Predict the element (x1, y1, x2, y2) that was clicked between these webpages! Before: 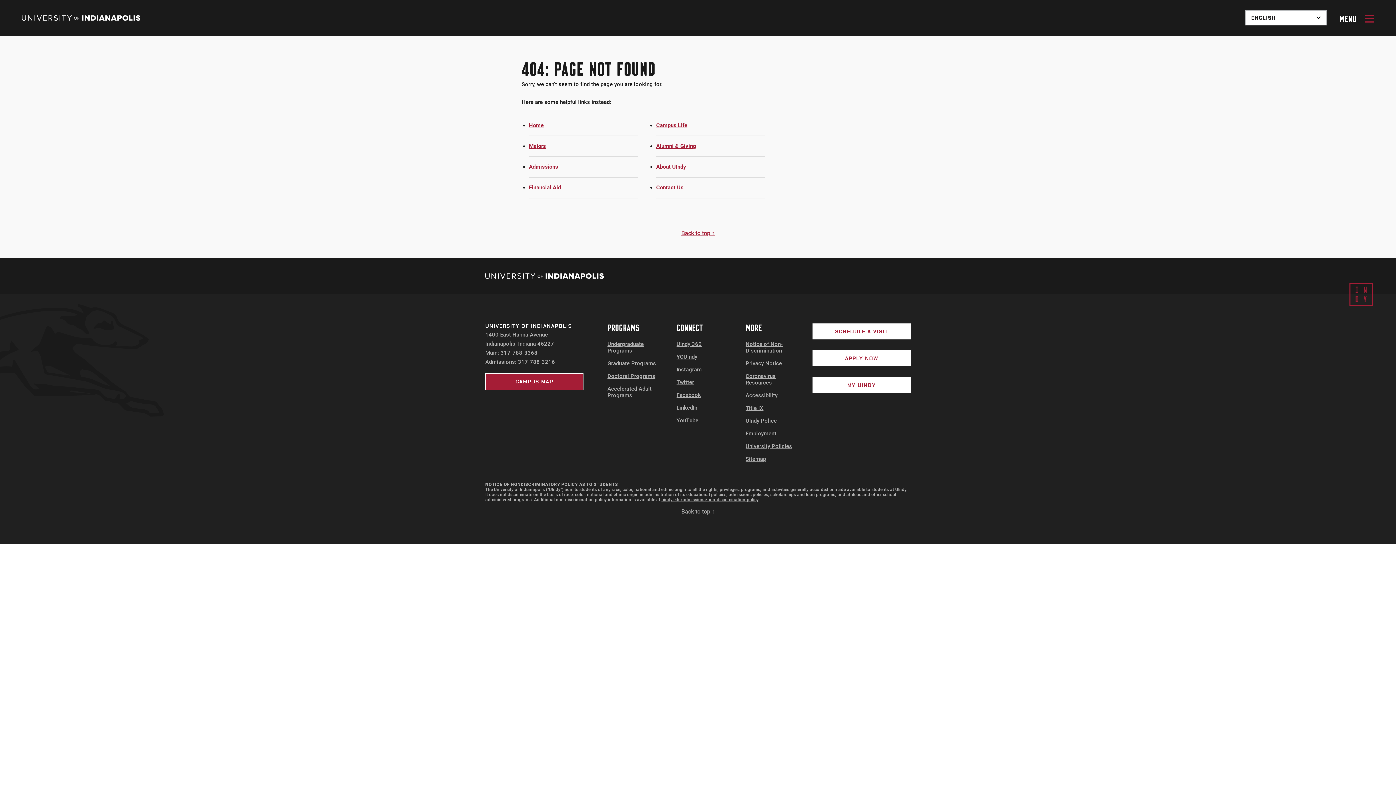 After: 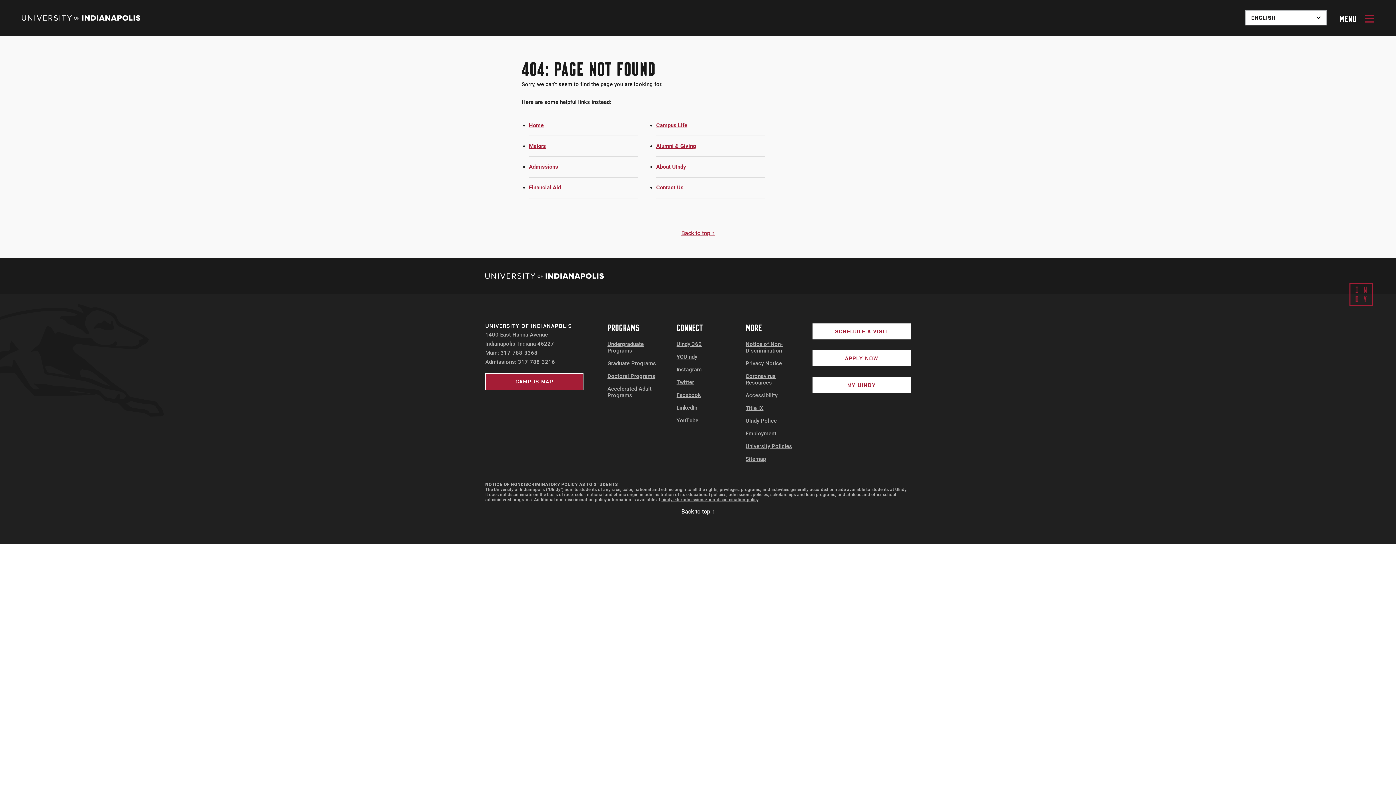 Action: label: Back to top ↑ bbox: (681, 508, 714, 515)